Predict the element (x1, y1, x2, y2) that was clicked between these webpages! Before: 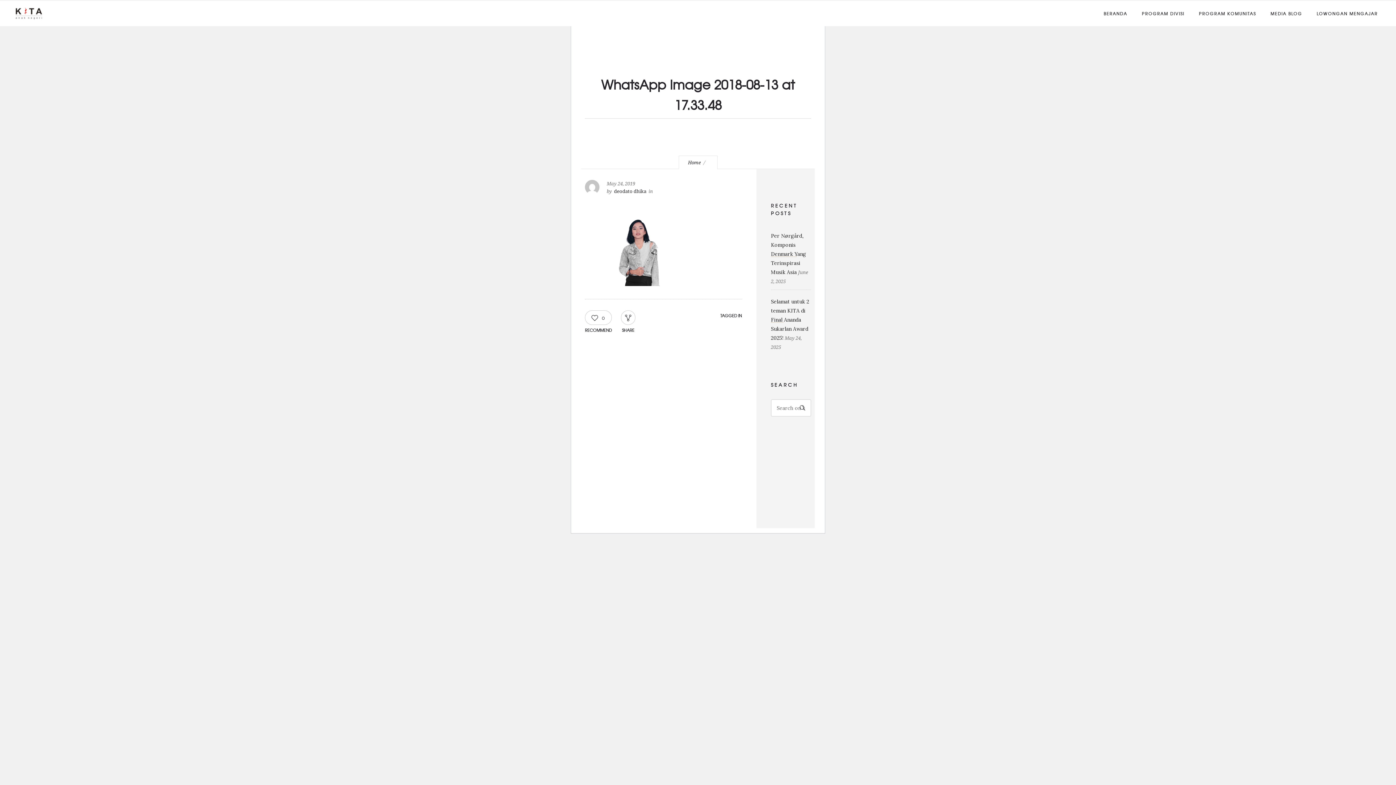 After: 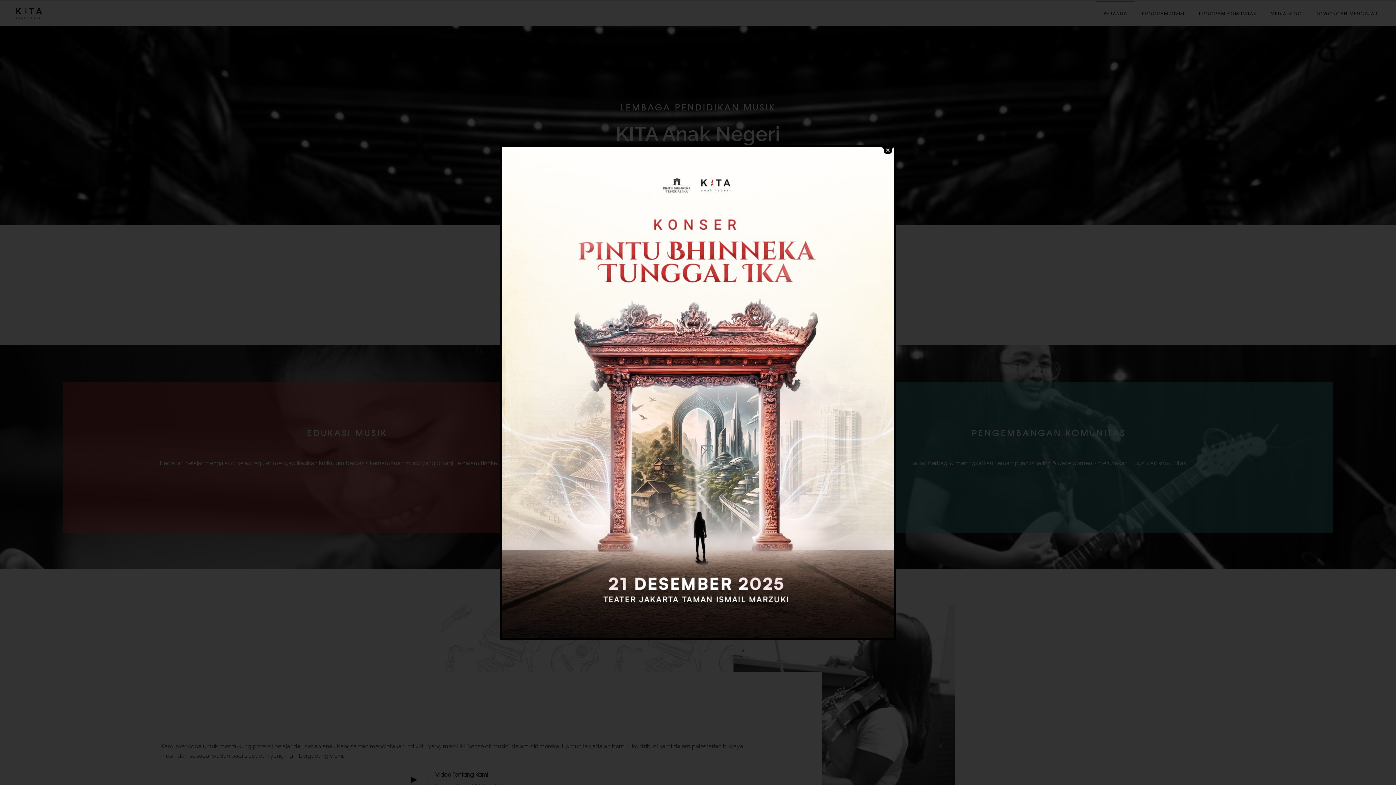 Action: bbox: (10, 8, 85, 18)